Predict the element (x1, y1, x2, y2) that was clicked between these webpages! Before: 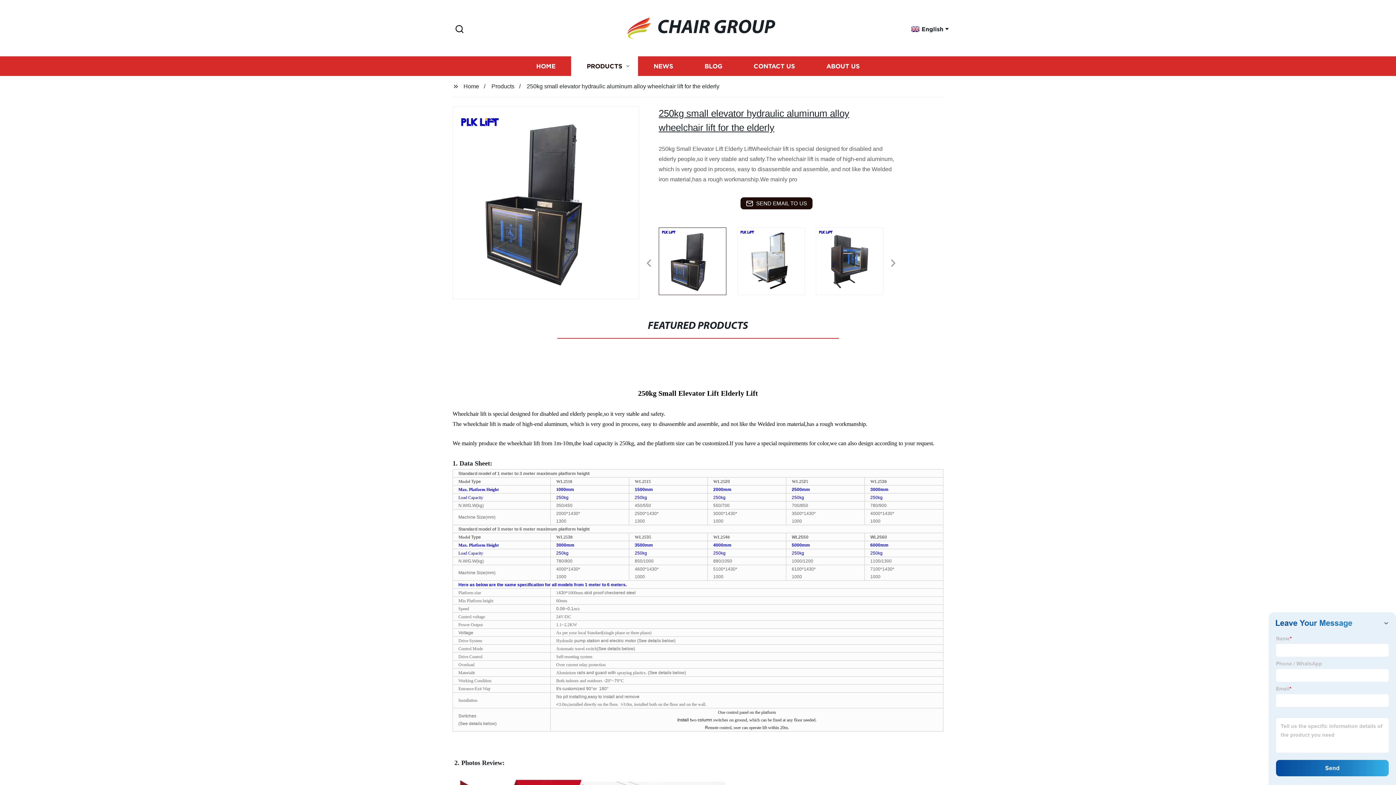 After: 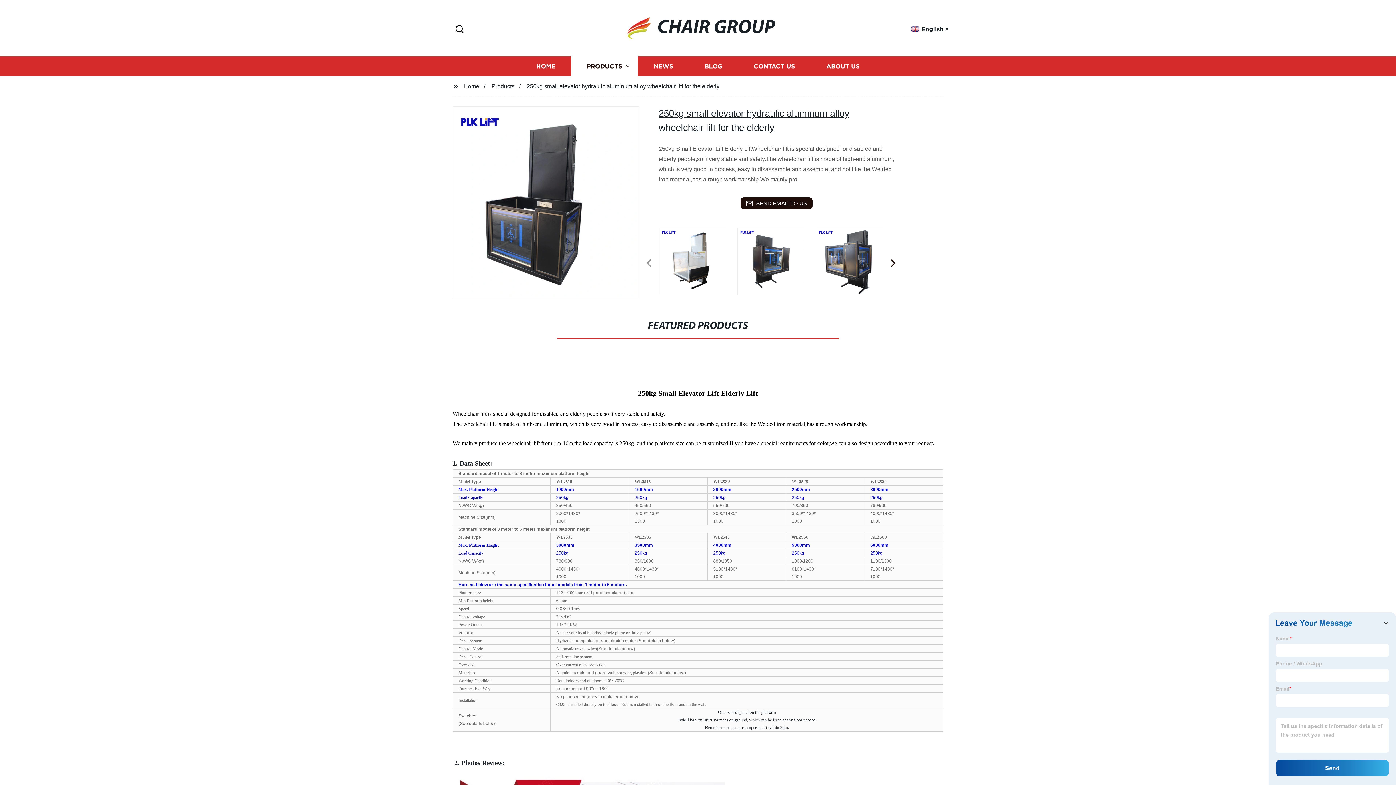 Action: bbox: (890, 263, 894, 264)